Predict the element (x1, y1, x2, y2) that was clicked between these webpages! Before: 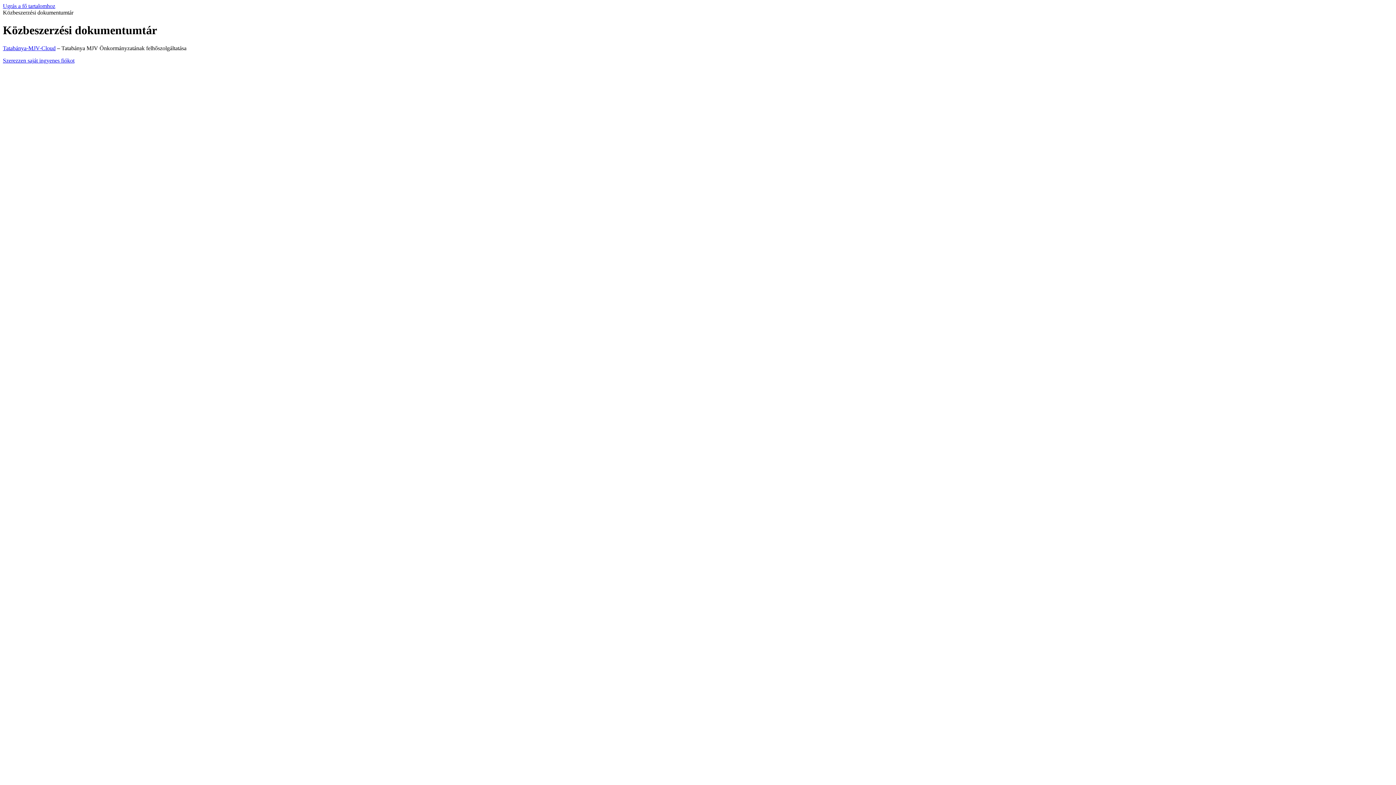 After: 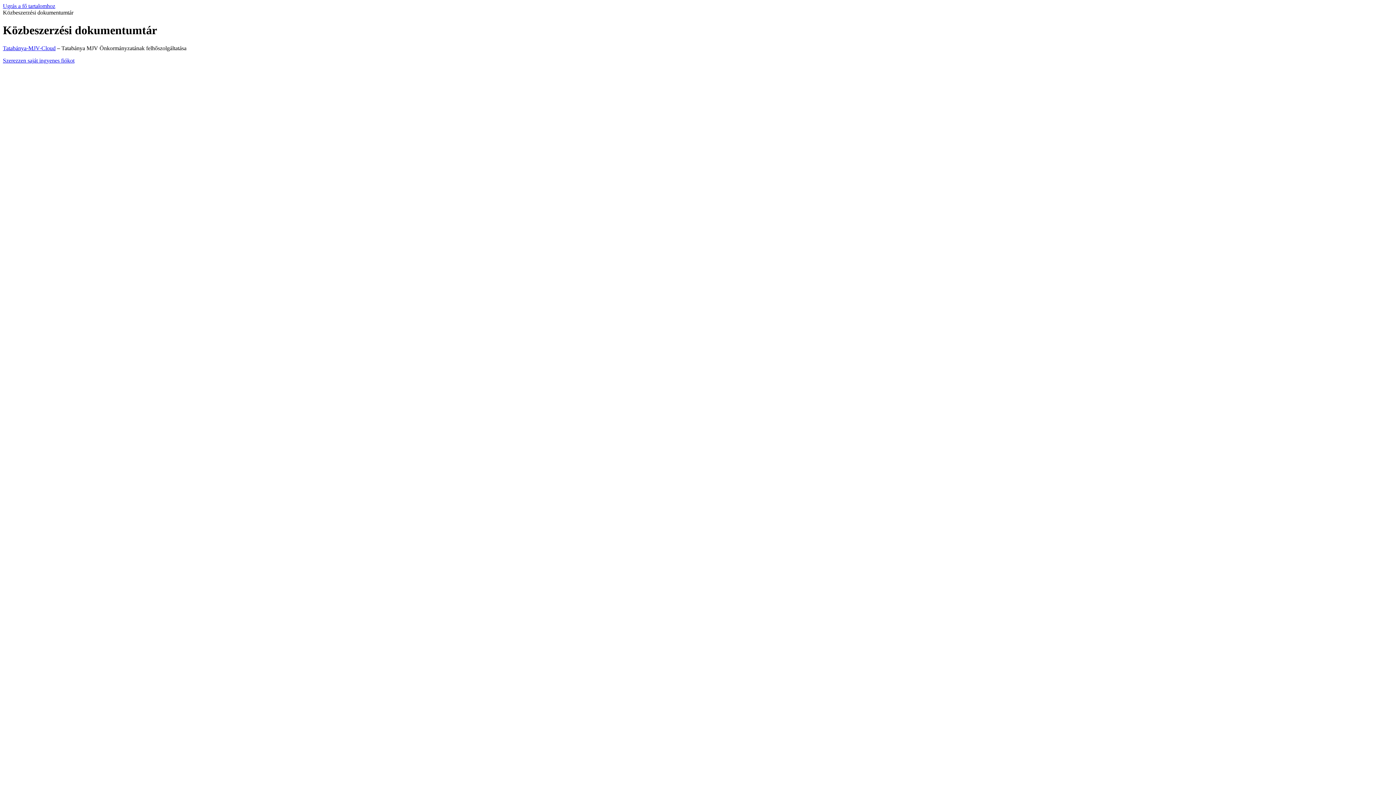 Action: bbox: (2, 45, 55, 51) label: Tatabánya-MJV-Cloud